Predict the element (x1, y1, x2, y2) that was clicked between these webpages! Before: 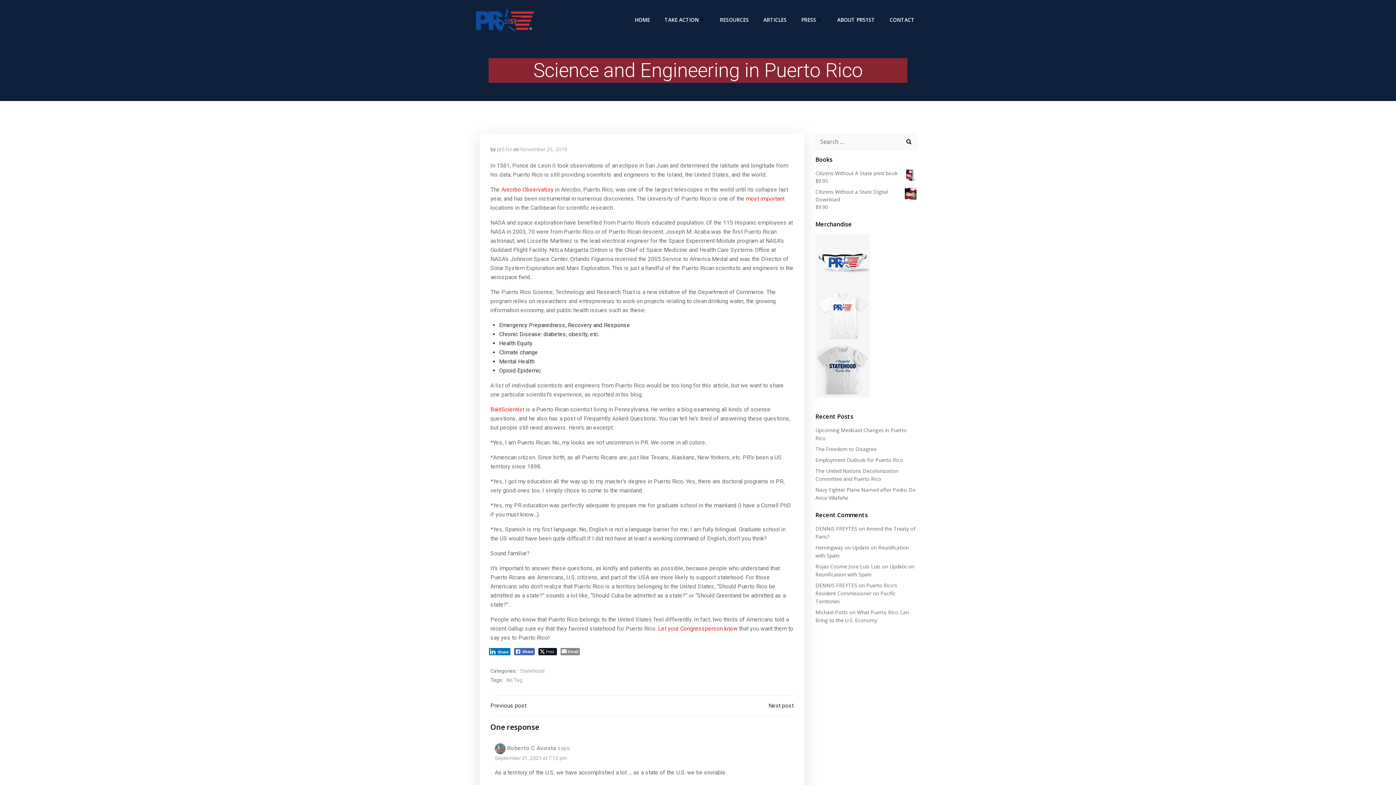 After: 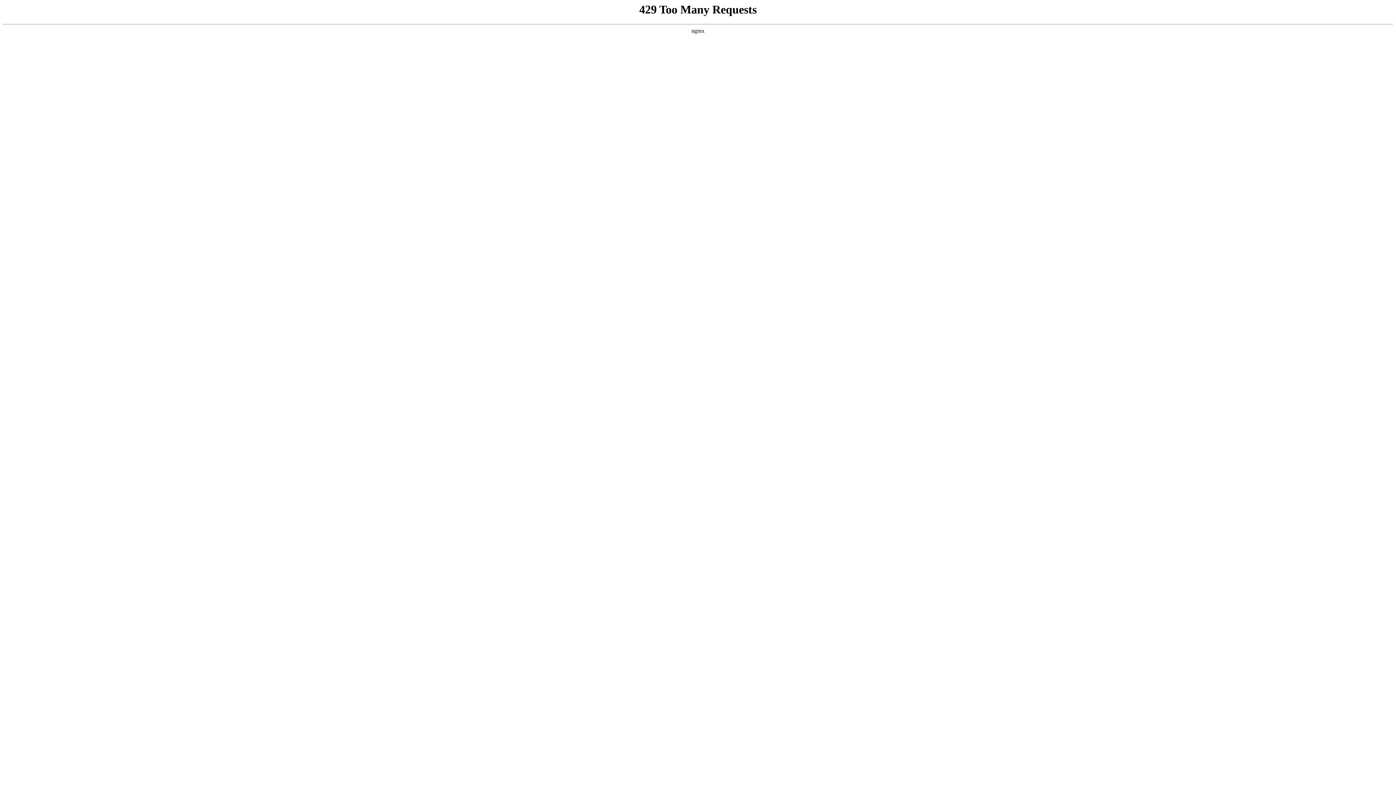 Action: bbox: (497, 145, 512, 152) label: pr51st